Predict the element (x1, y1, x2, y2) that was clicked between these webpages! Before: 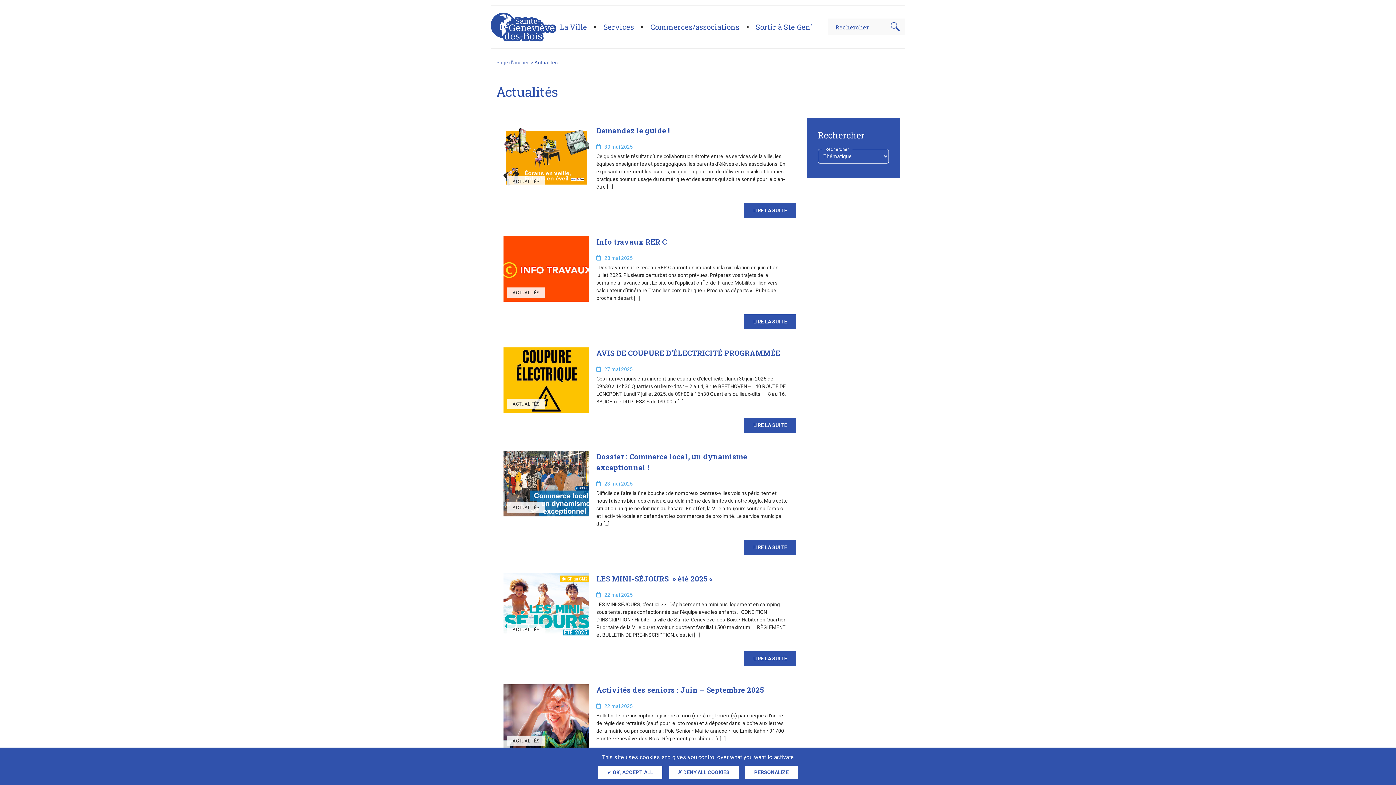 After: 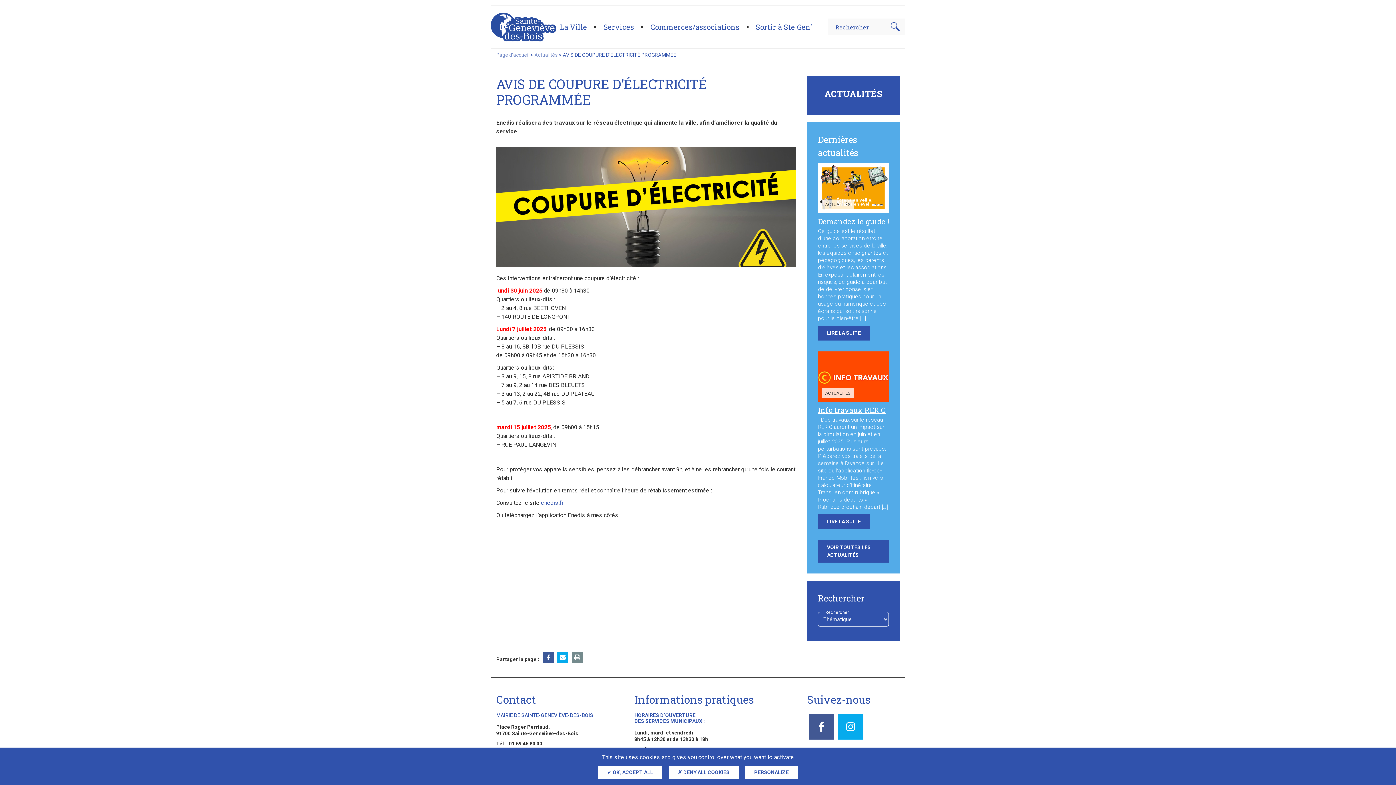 Action: label: LIRE LA SUITE bbox: (744, 418, 796, 432)